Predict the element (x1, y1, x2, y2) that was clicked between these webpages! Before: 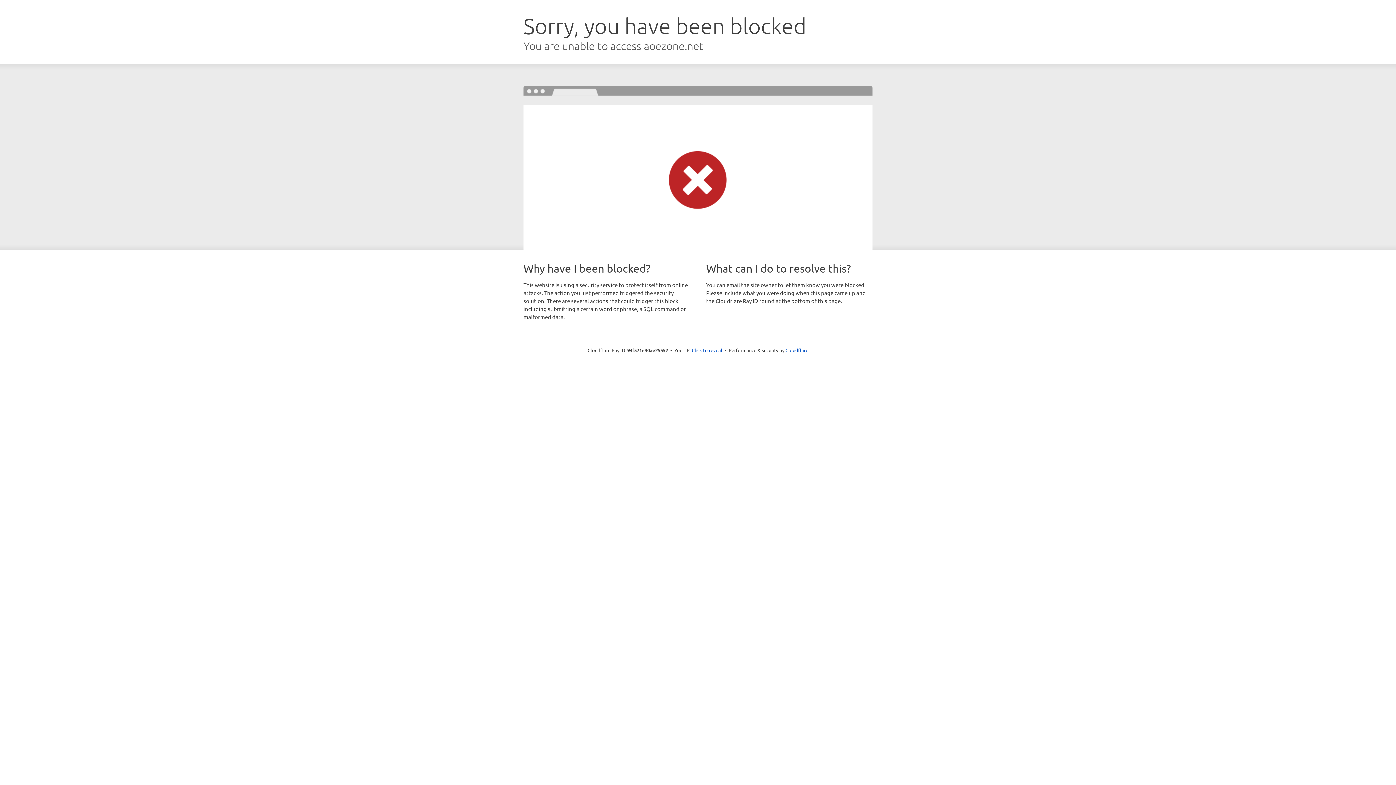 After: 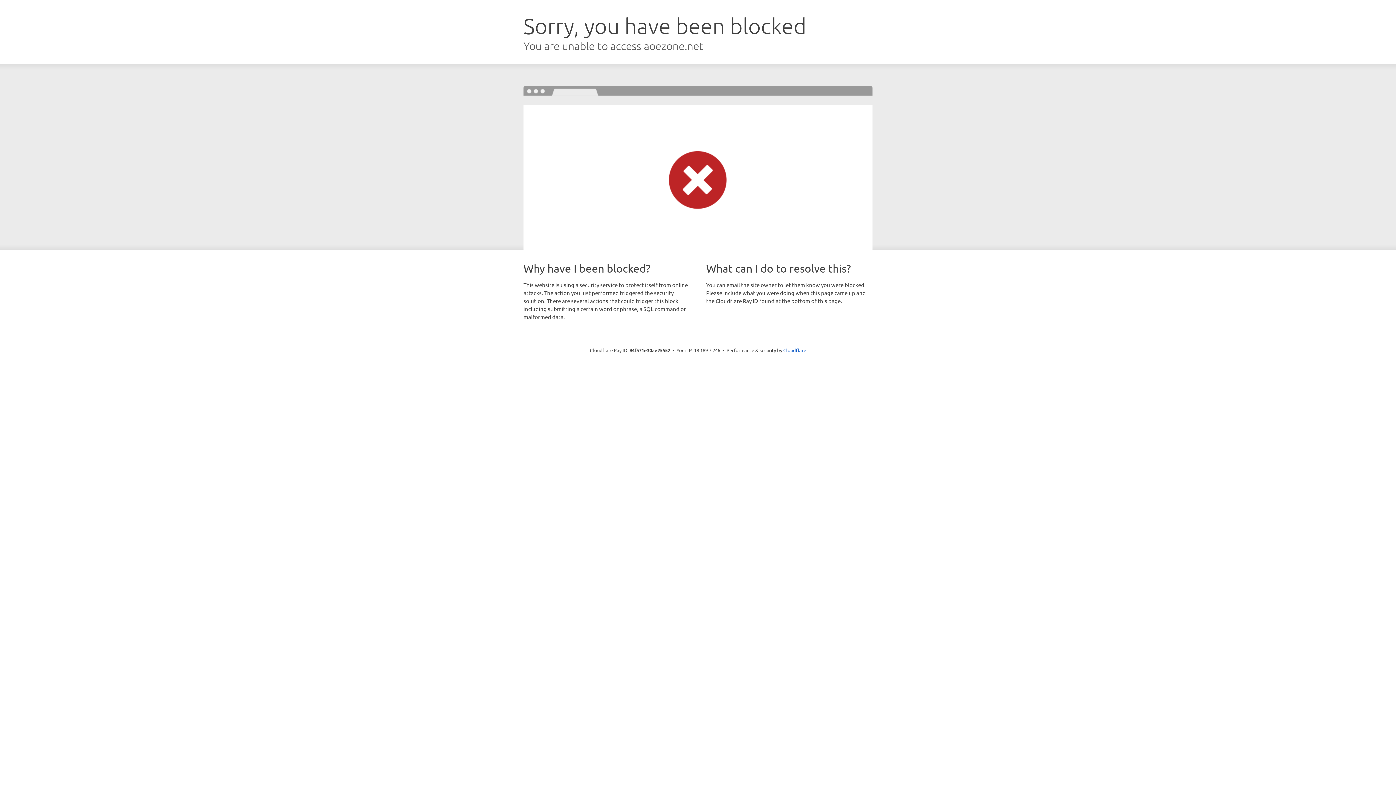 Action: bbox: (692, 346, 722, 353) label: Click to reveal